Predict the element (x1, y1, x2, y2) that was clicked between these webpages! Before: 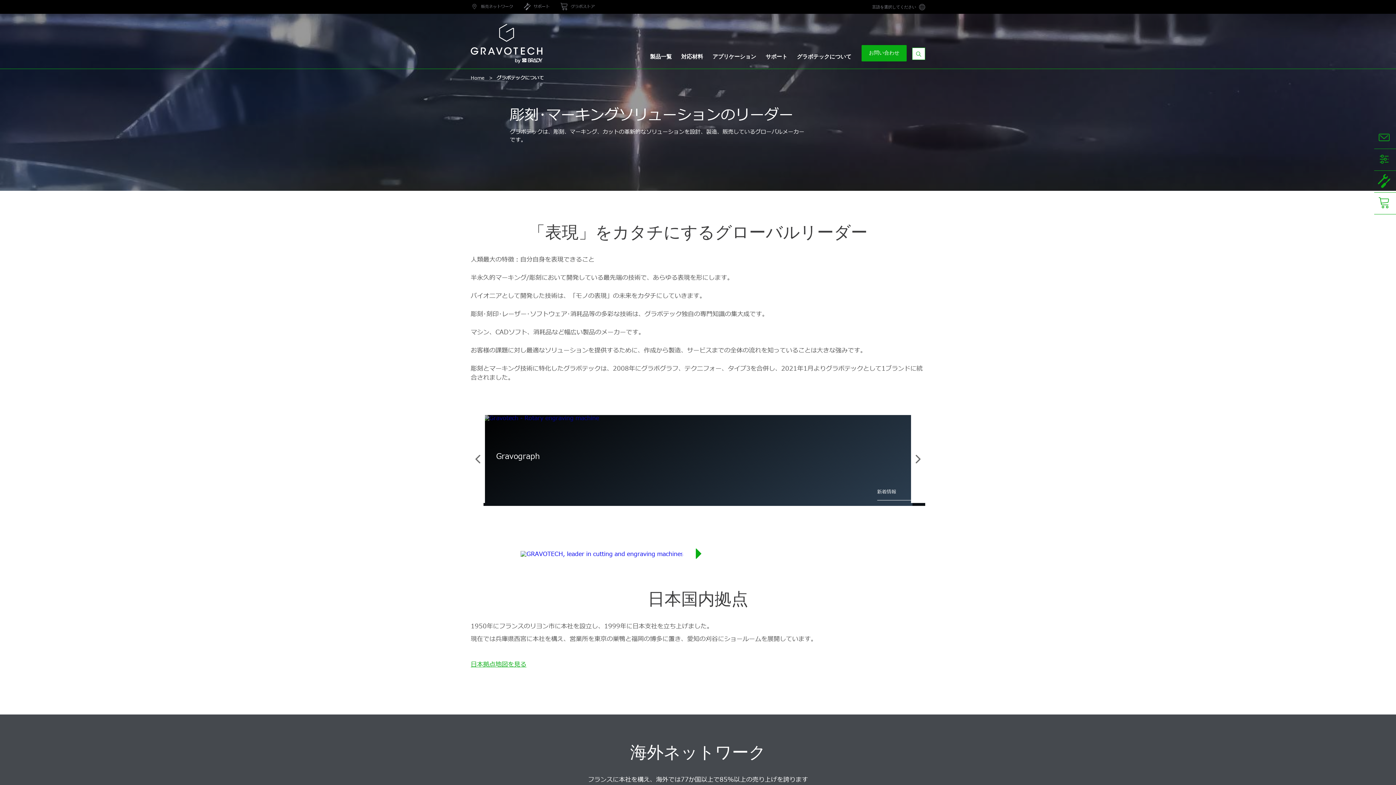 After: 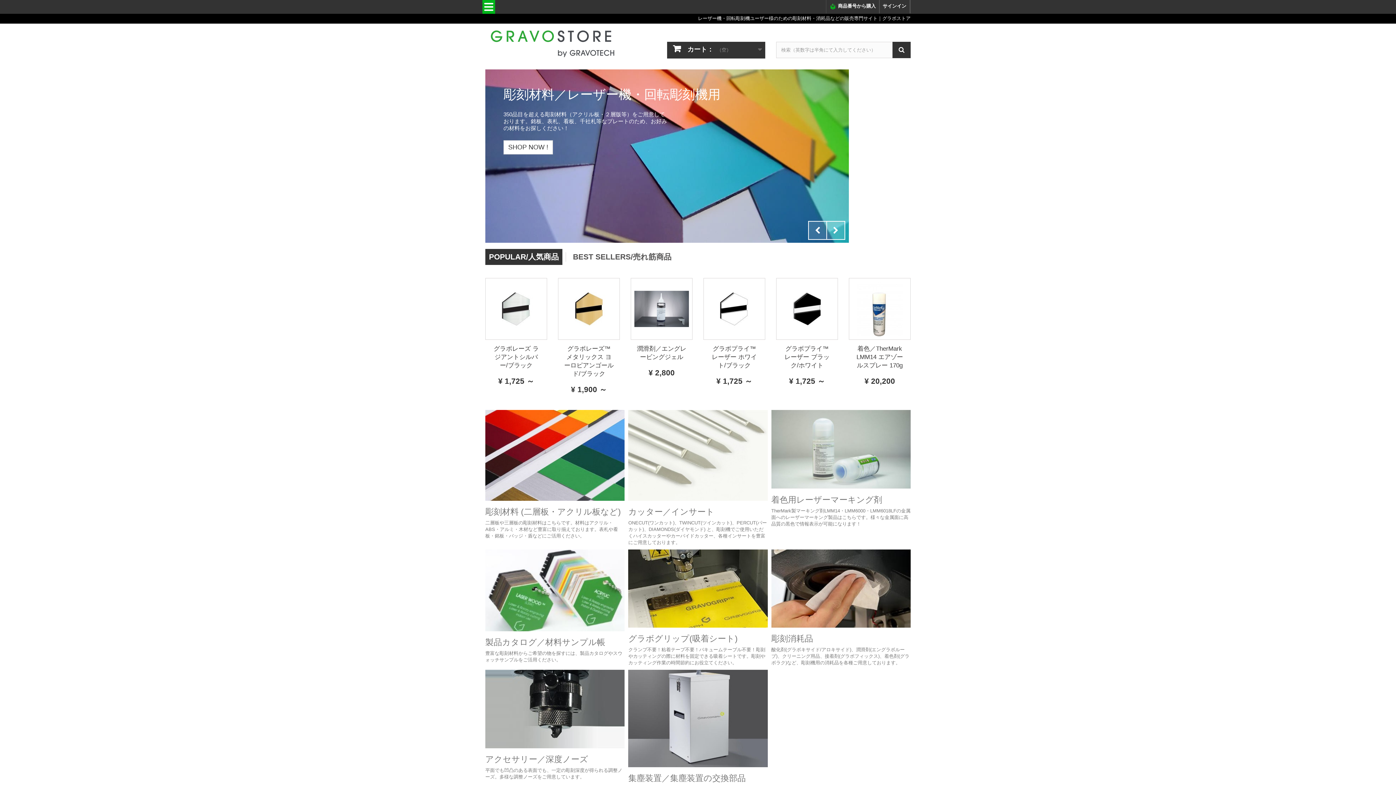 Action: bbox: (1374, 192, 1396, 214) label: グラボストア